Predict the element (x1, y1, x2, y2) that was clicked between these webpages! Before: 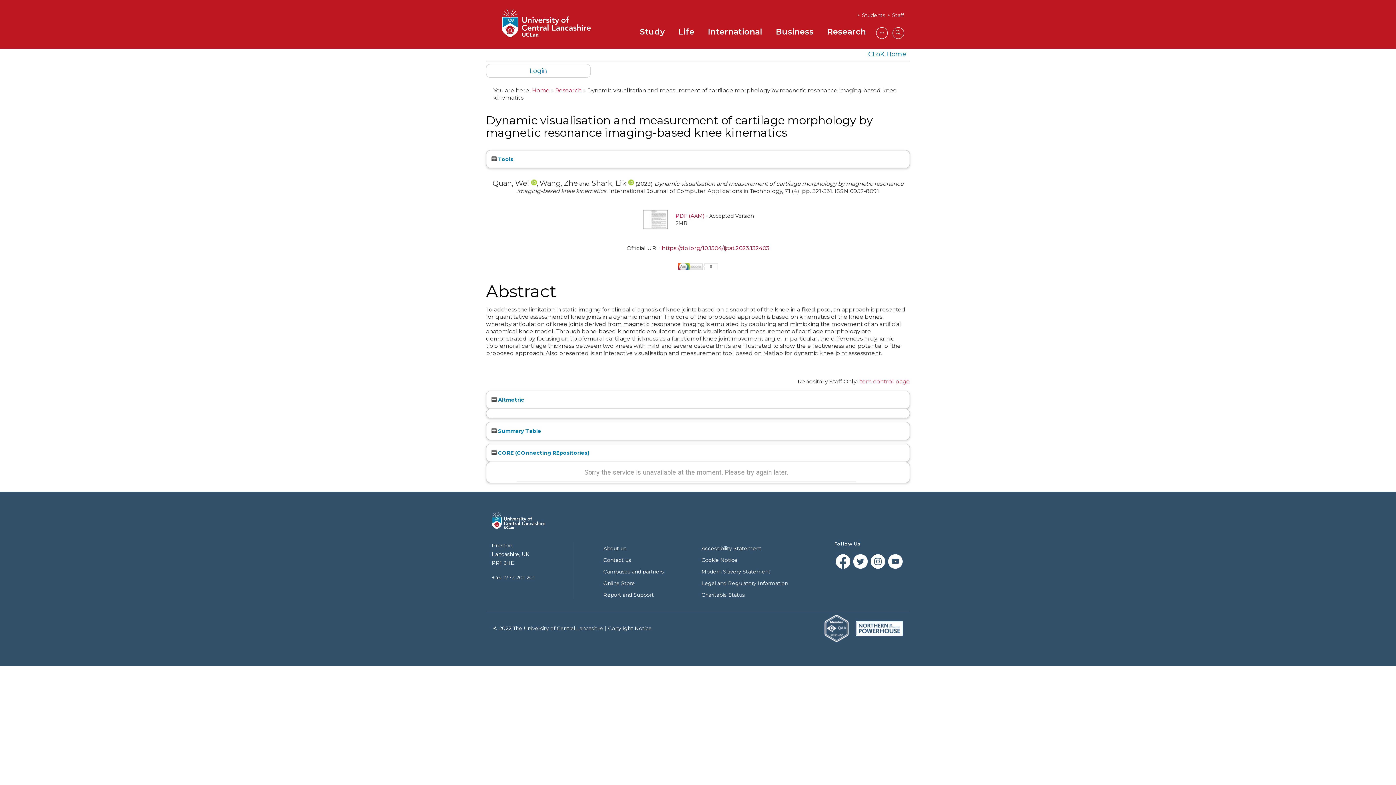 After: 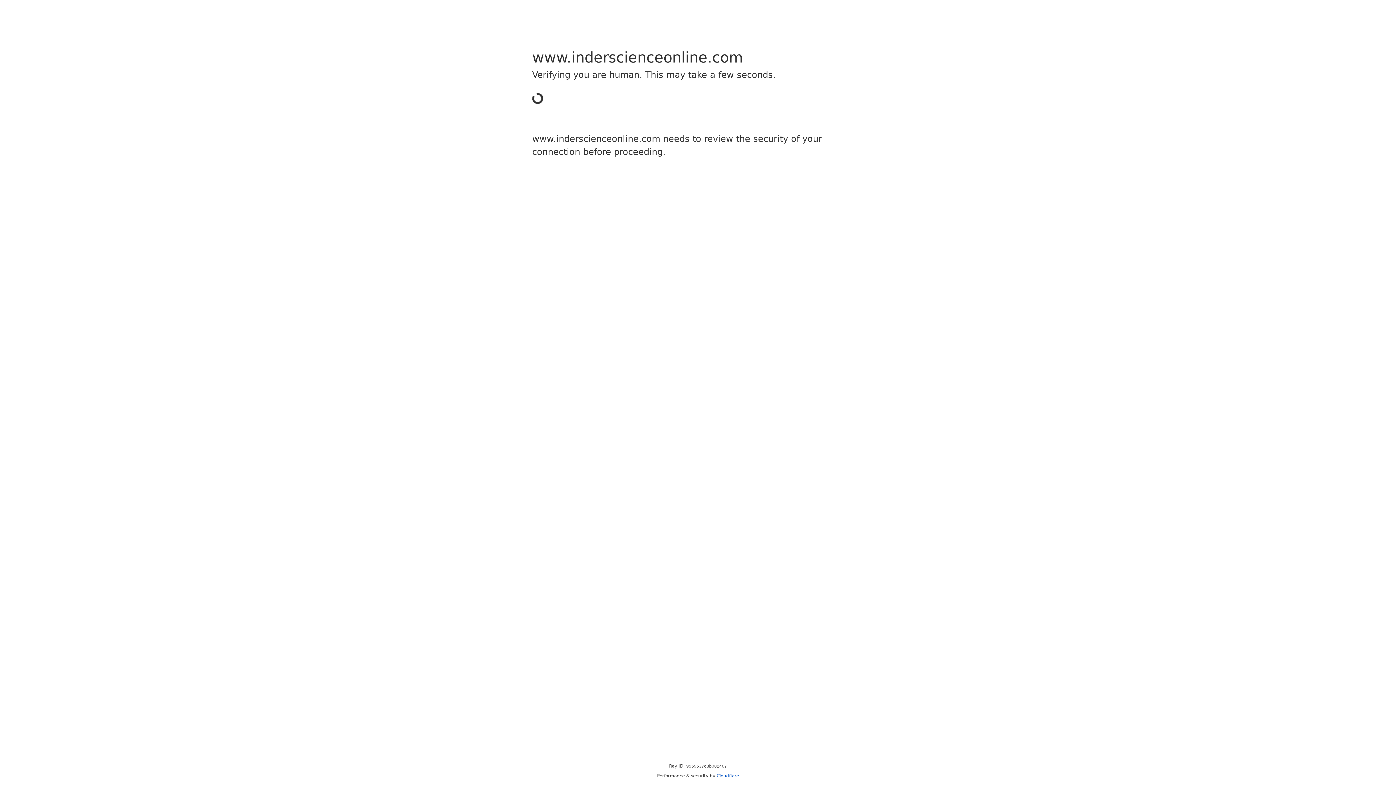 Action: label: https://doi.org/10.1504/ijcat.2023.132403 bbox: (662, 244, 769, 251)